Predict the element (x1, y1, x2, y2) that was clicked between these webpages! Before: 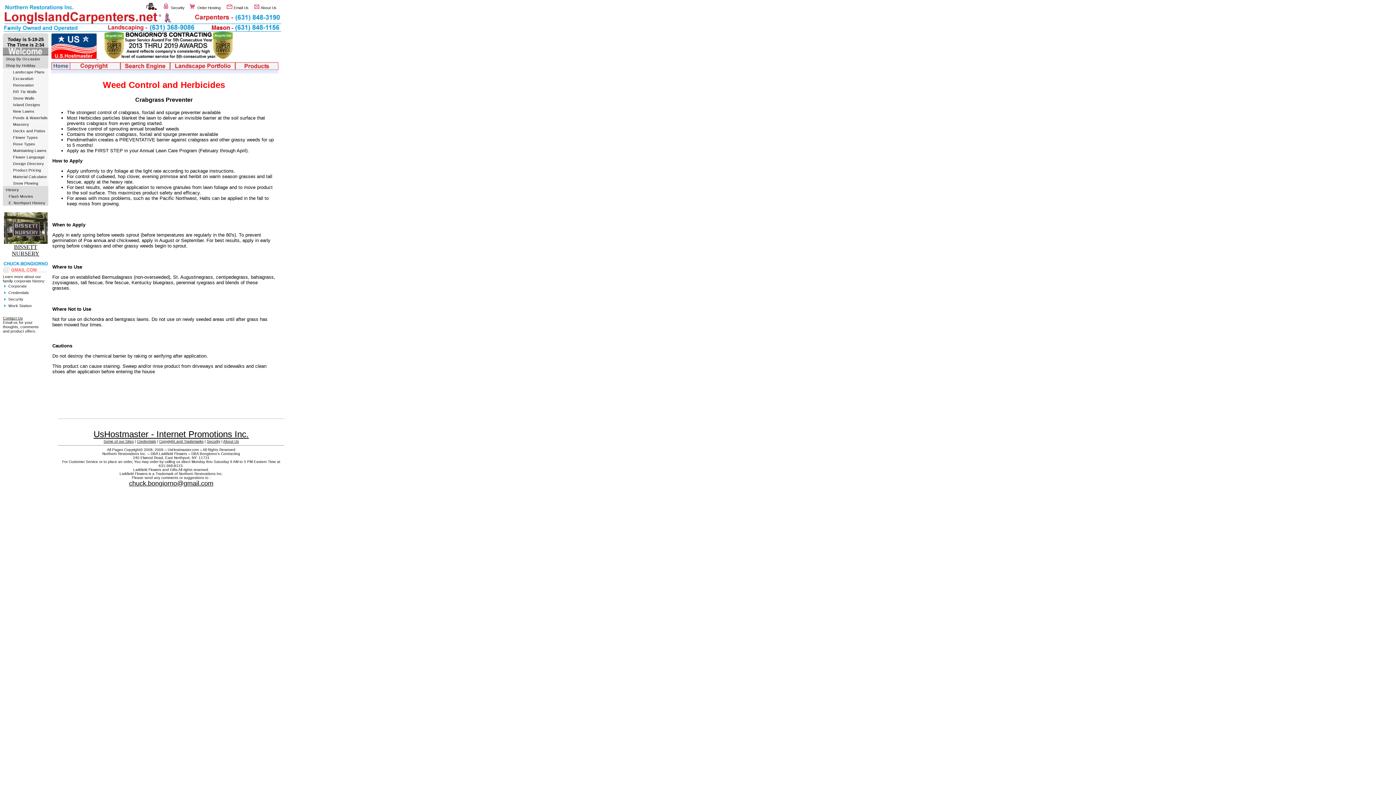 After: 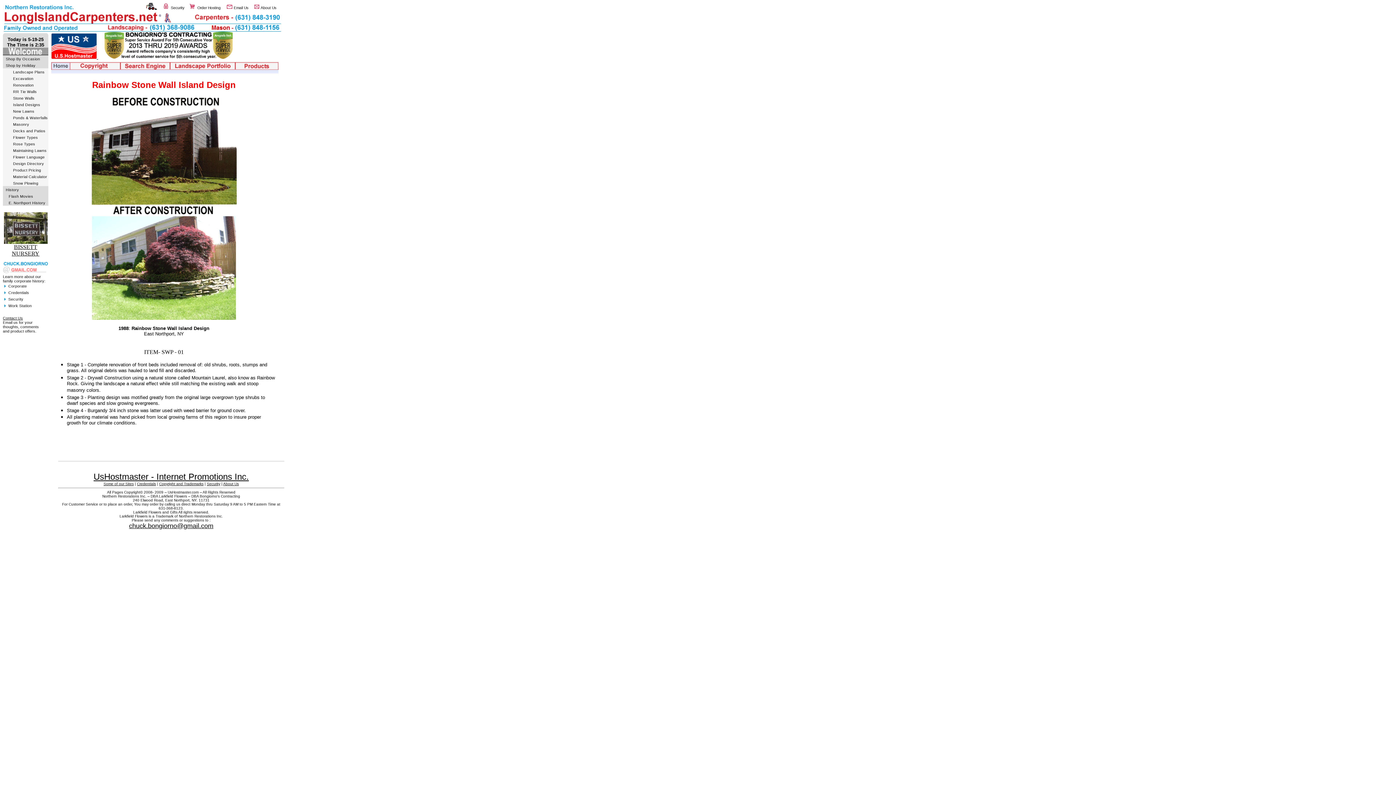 Action: label: Stone Walls bbox: (13, 96, 34, 100)